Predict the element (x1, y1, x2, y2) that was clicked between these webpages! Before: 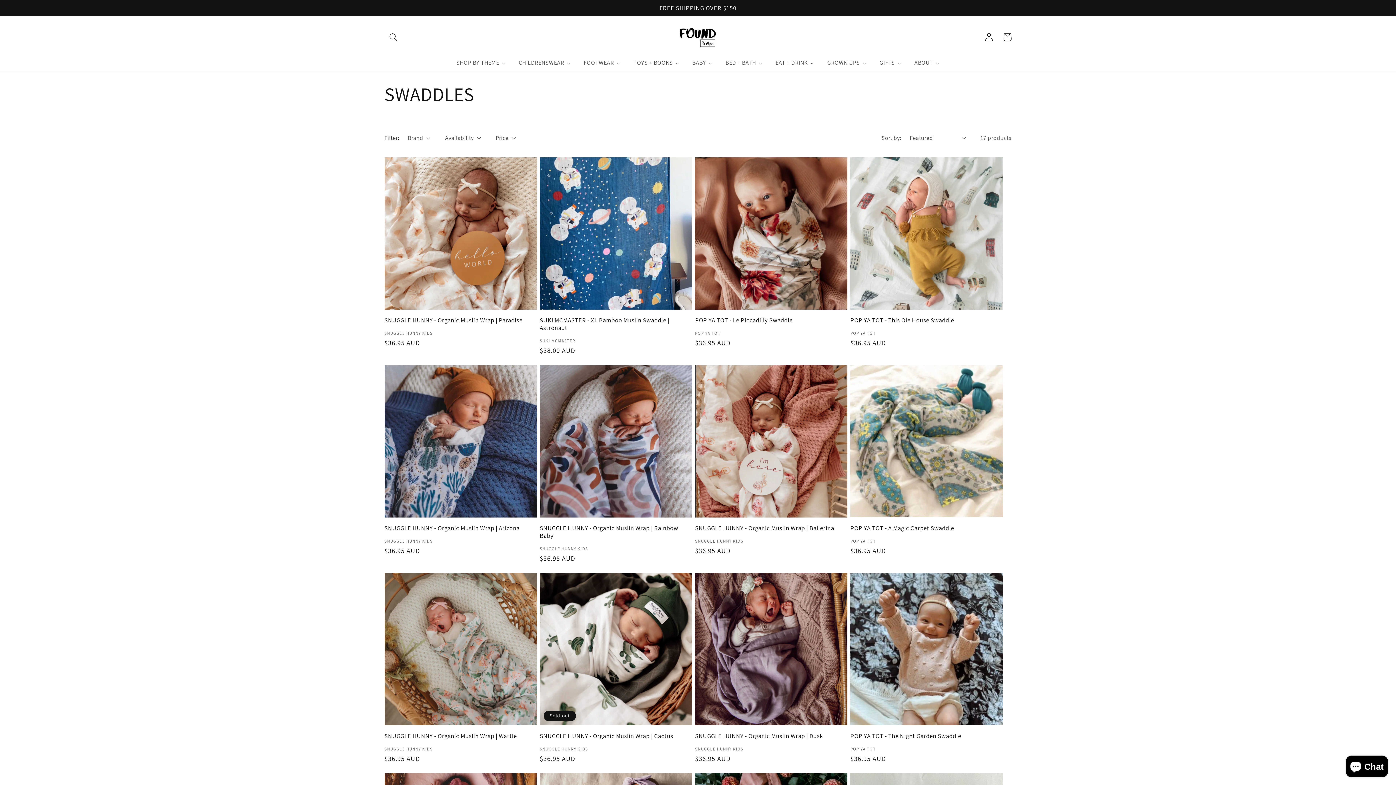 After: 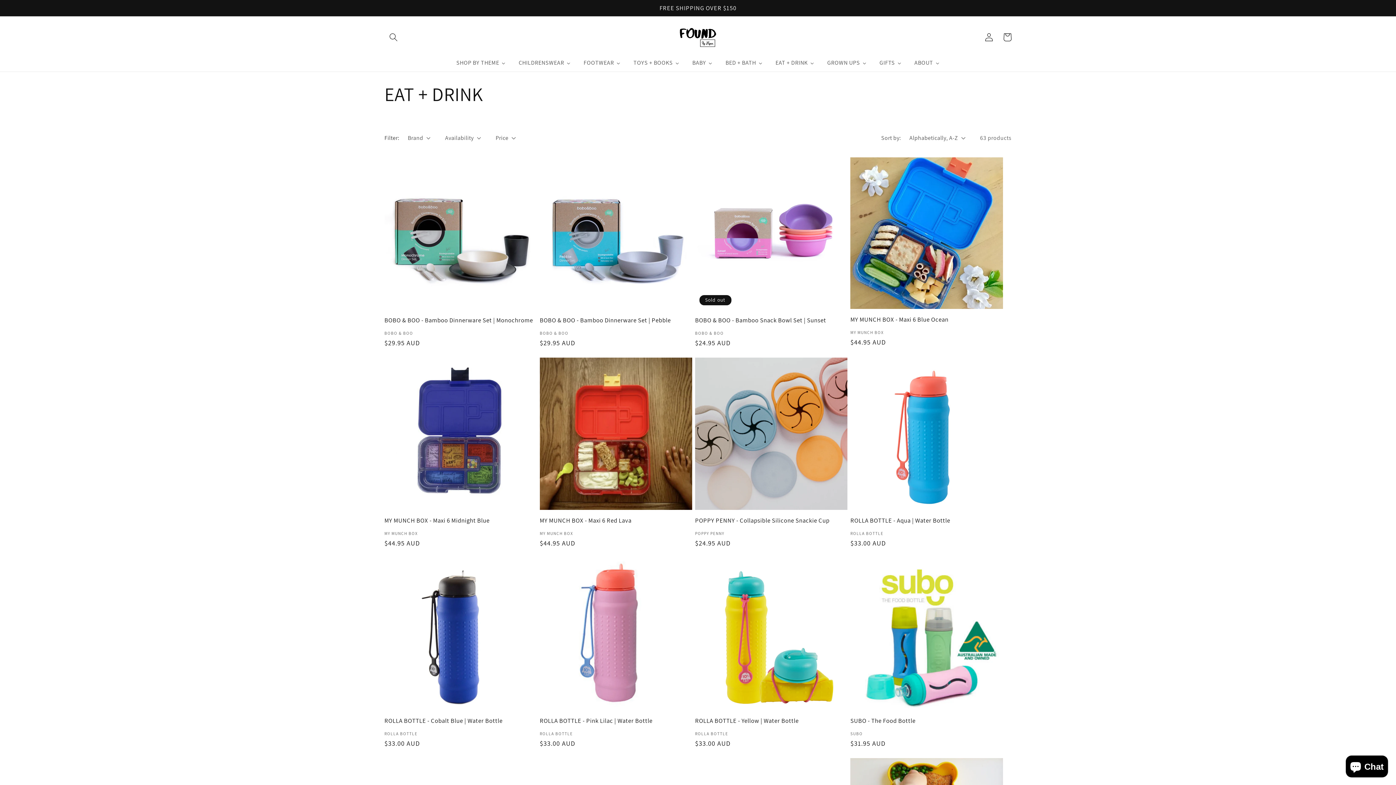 Action: bbox: (769, 54, 820, 71) label: EAT + DRINK